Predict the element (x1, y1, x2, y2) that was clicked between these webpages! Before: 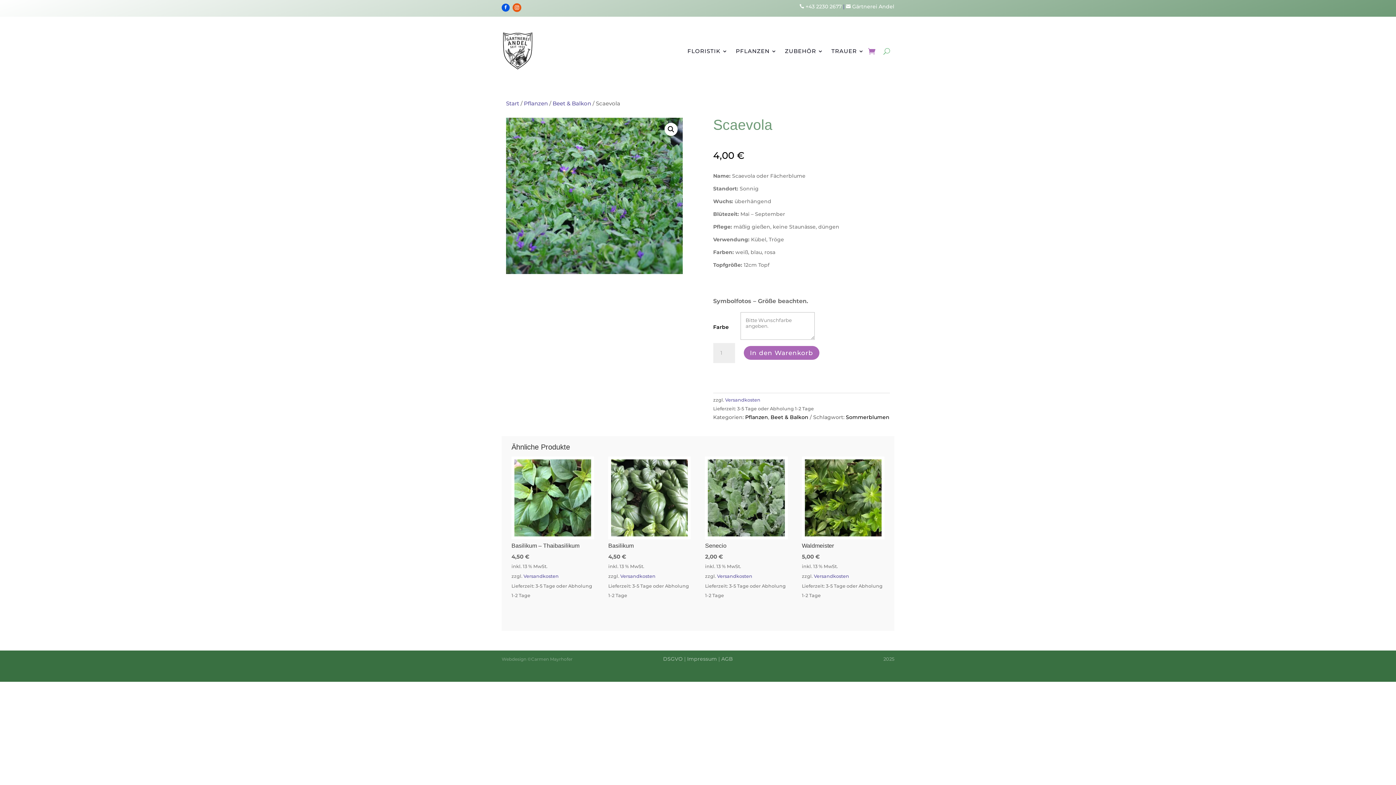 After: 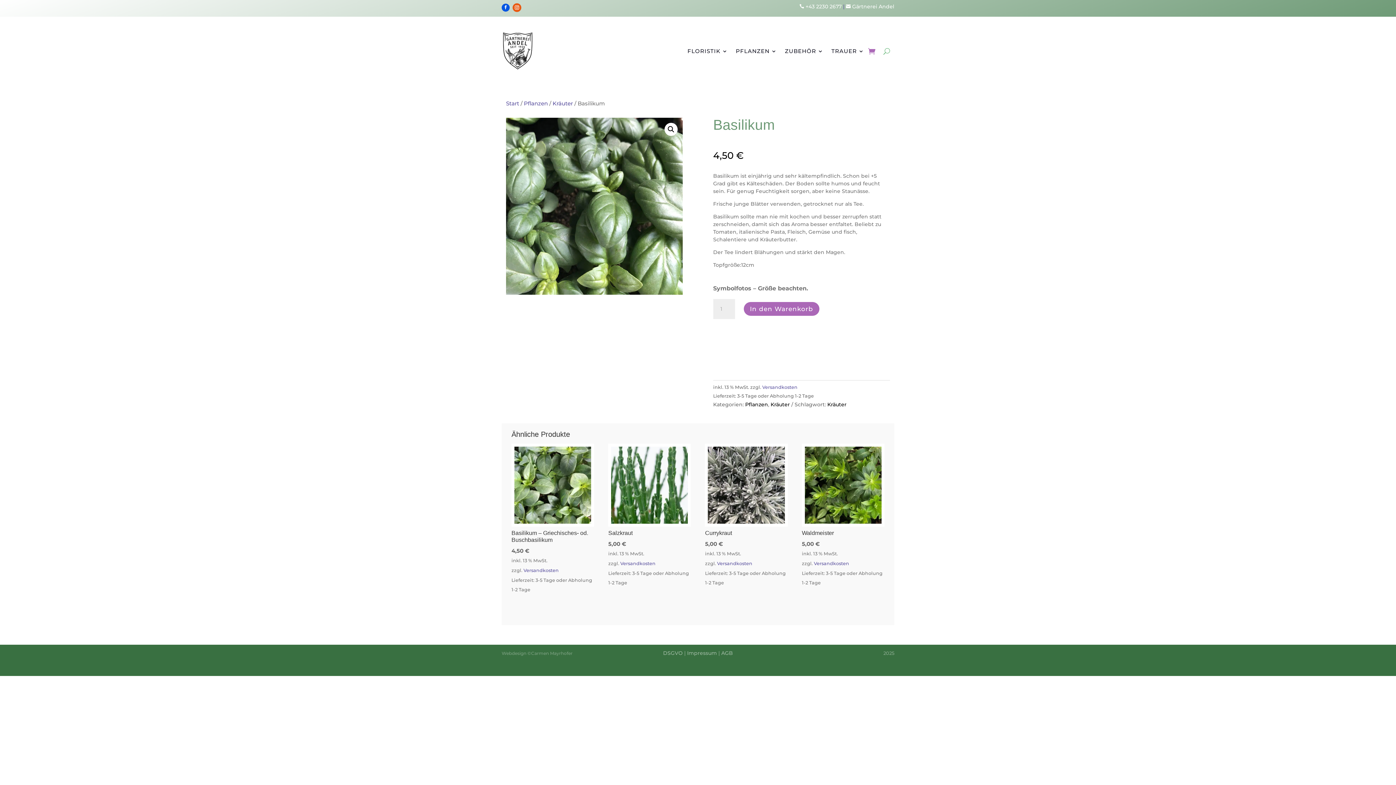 Action: bbox: (608, 456, 691, 561) label: Basilikum
4,50 €